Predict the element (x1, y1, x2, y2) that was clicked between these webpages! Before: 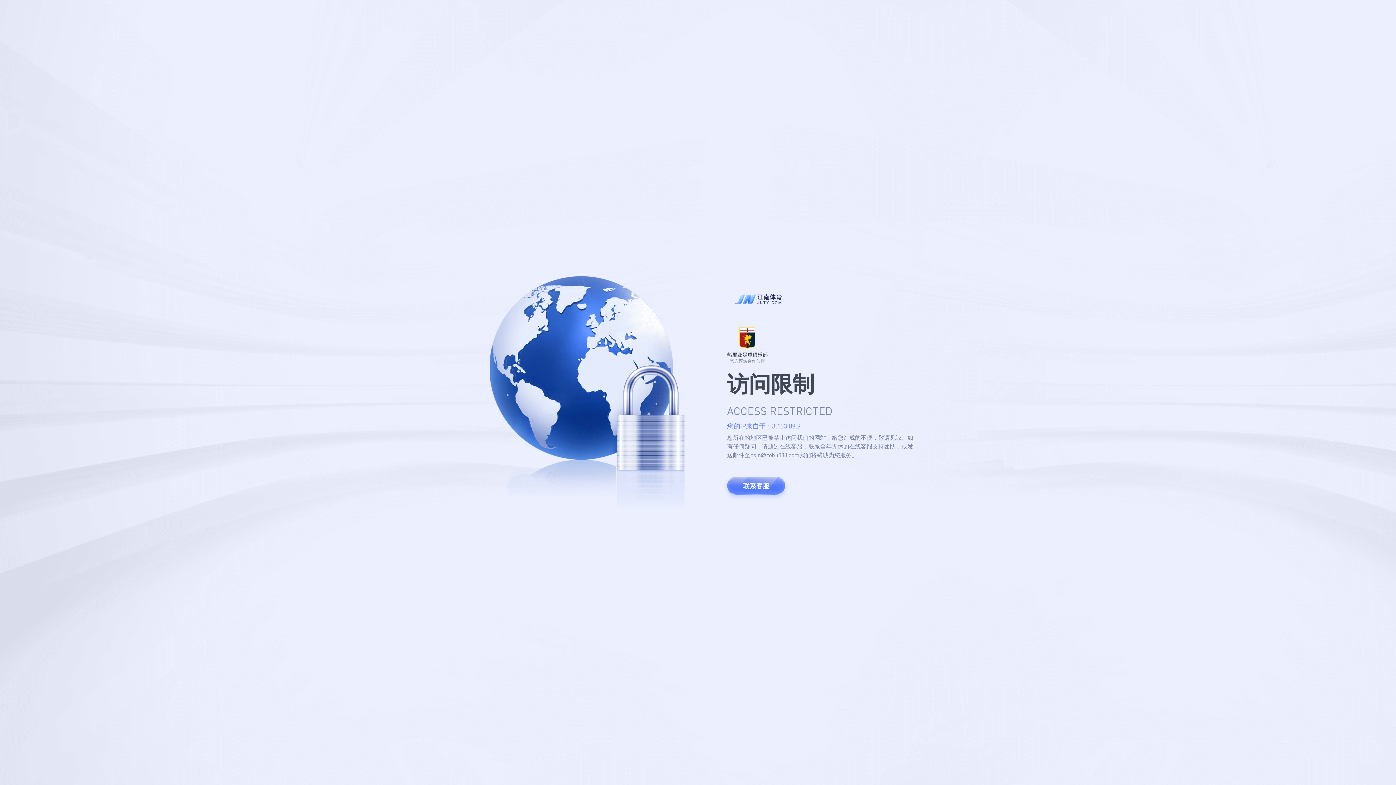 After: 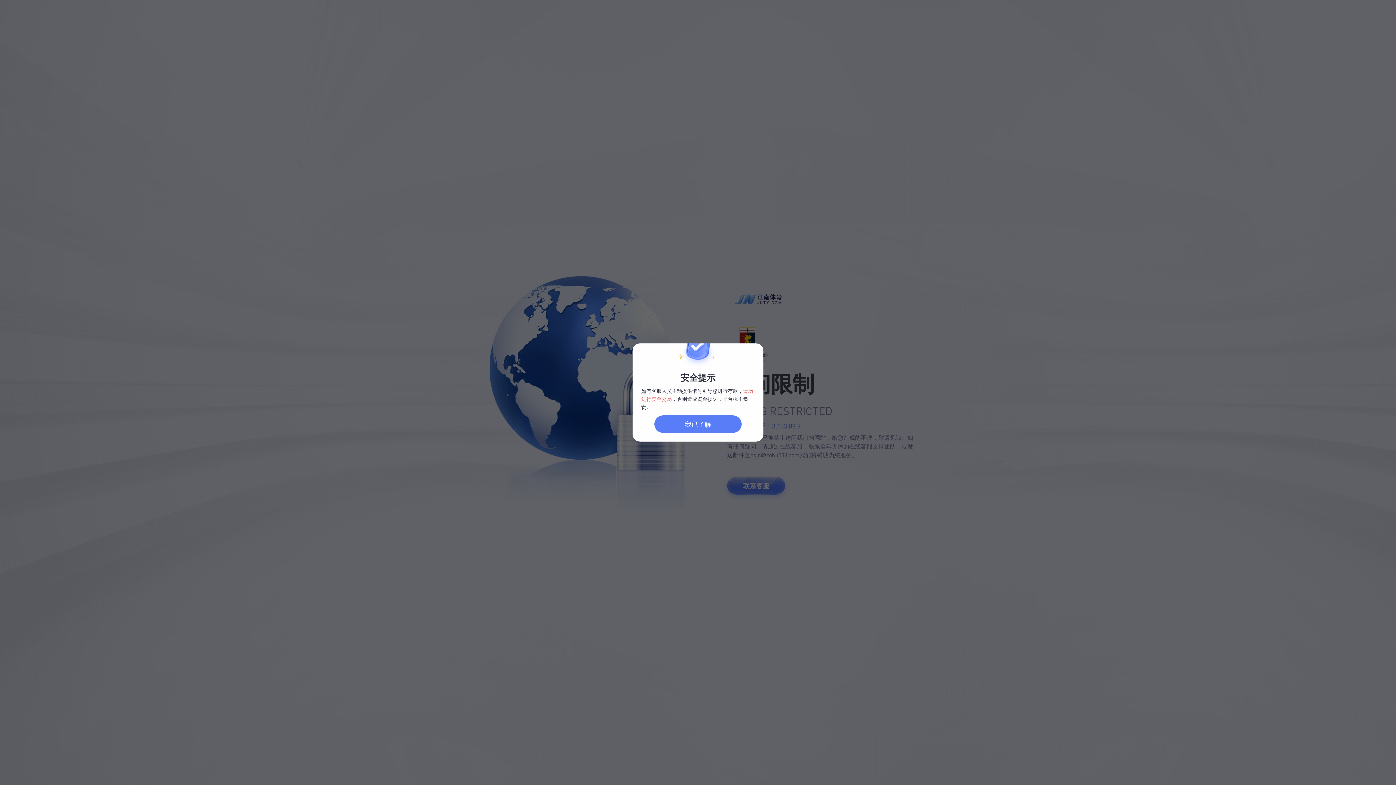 Action: label: 联系客服 bbox: (727, 477, 785, 495)